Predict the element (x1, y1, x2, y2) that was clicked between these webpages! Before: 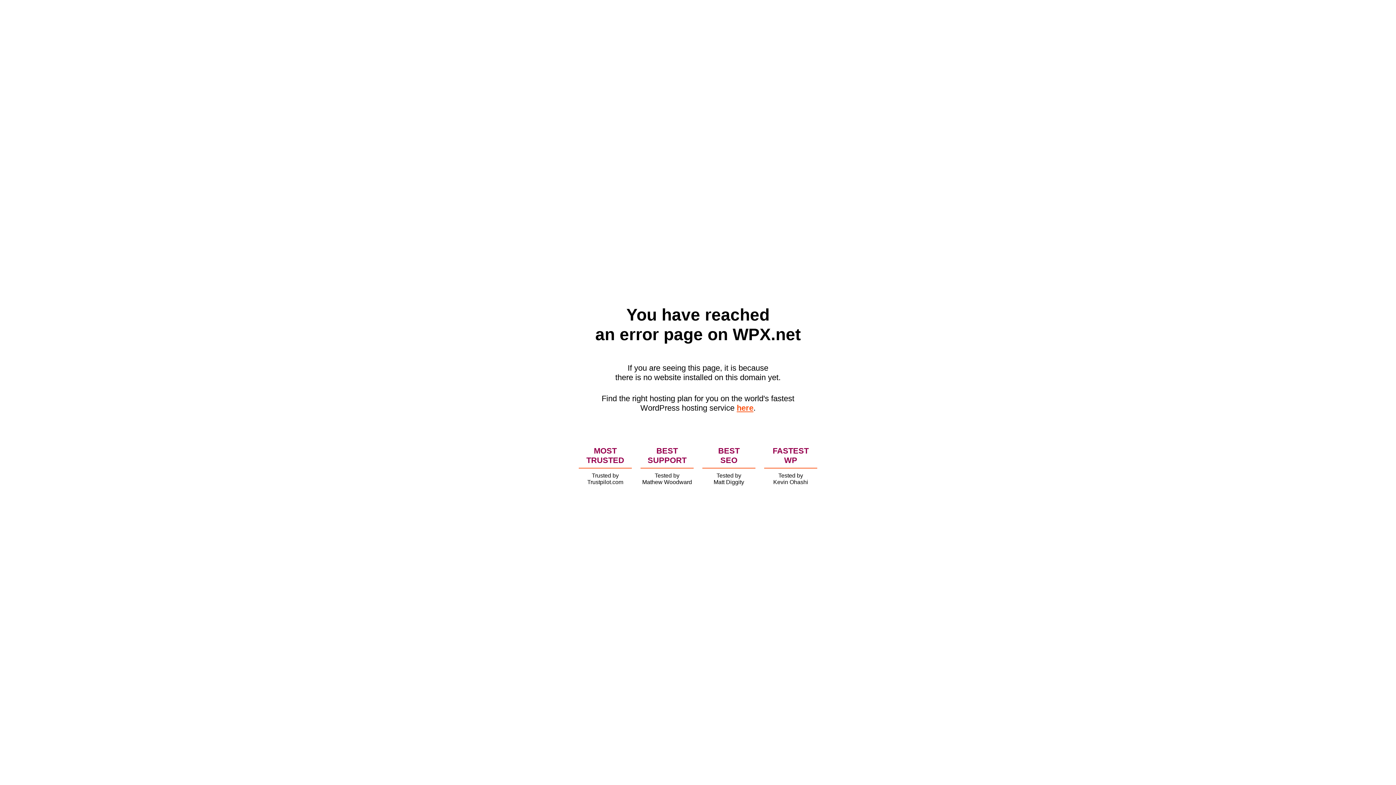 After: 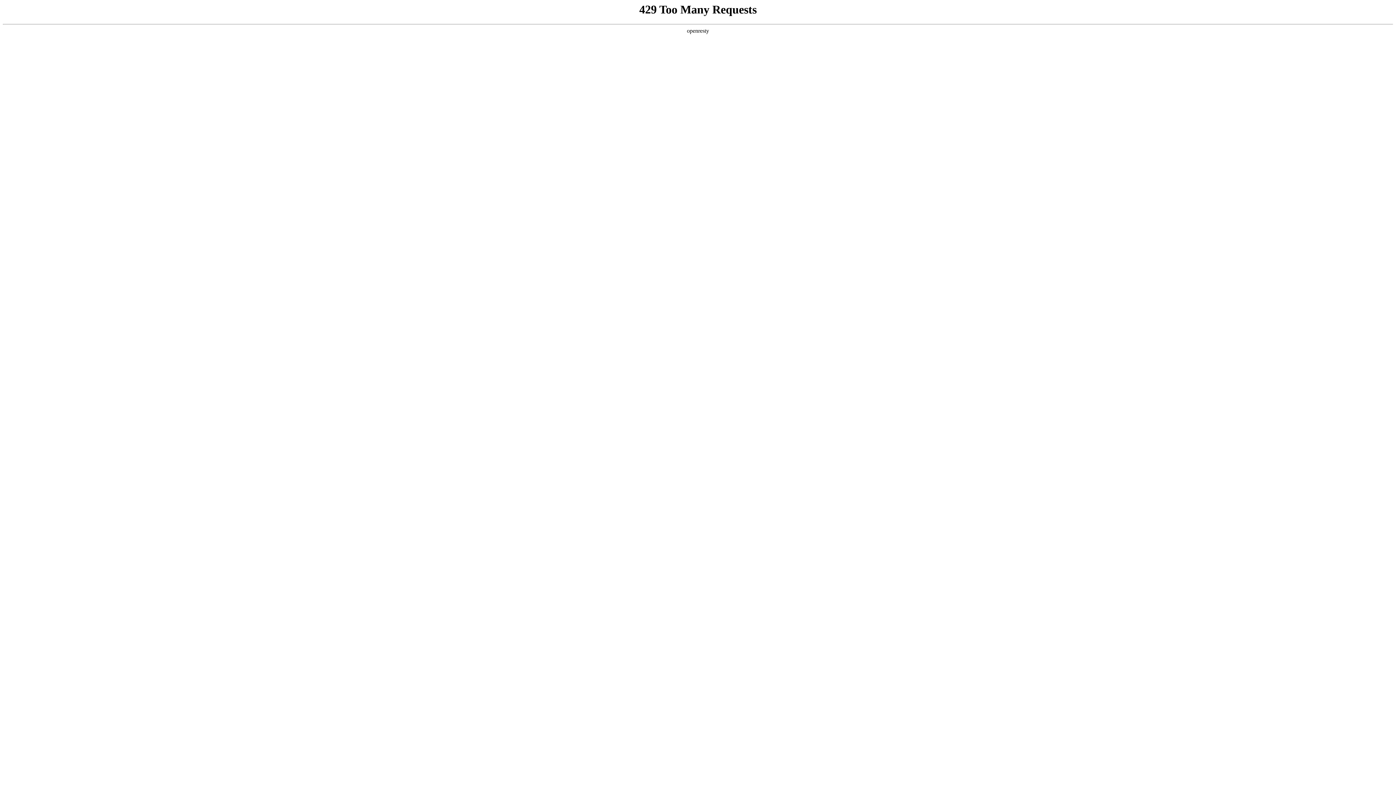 Action: label: here bbox: (736, 403, 753, 412)